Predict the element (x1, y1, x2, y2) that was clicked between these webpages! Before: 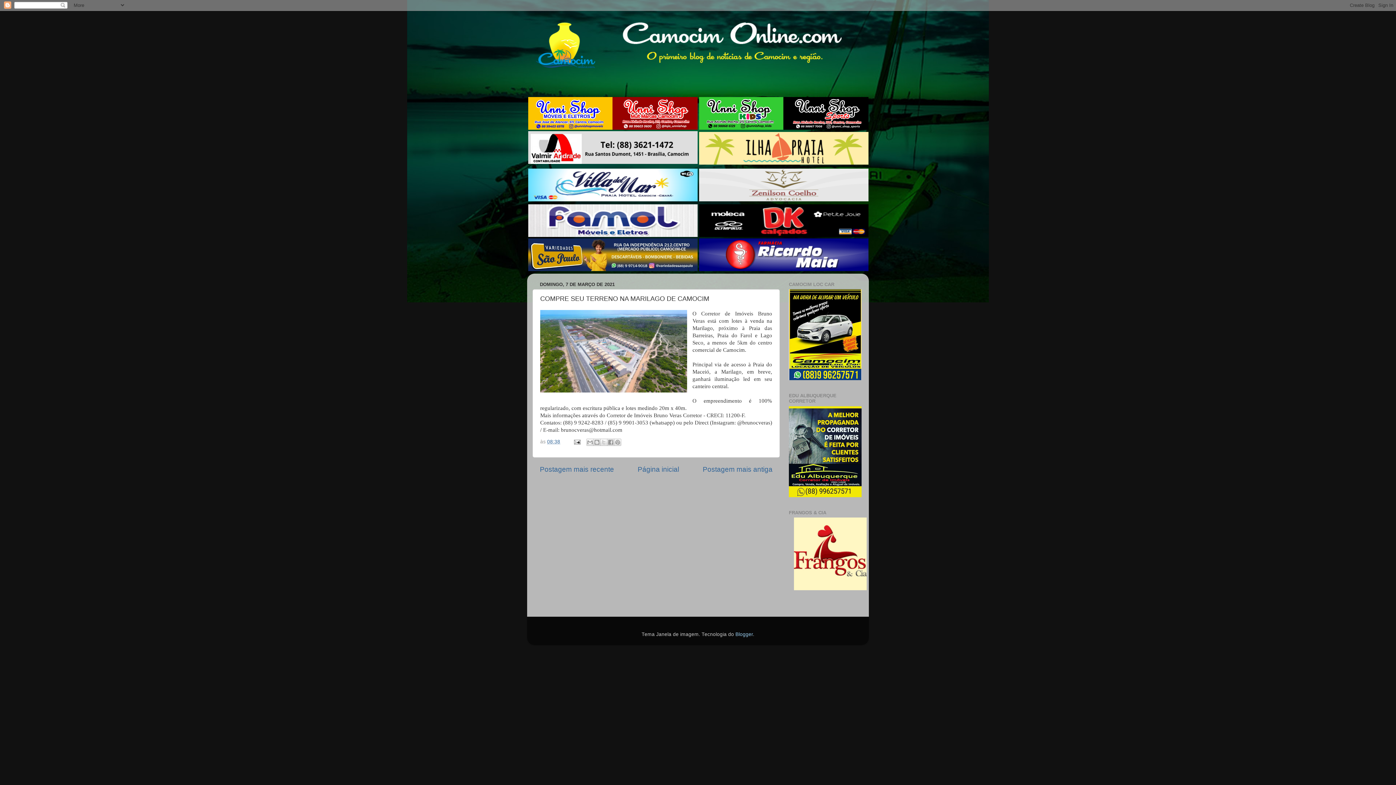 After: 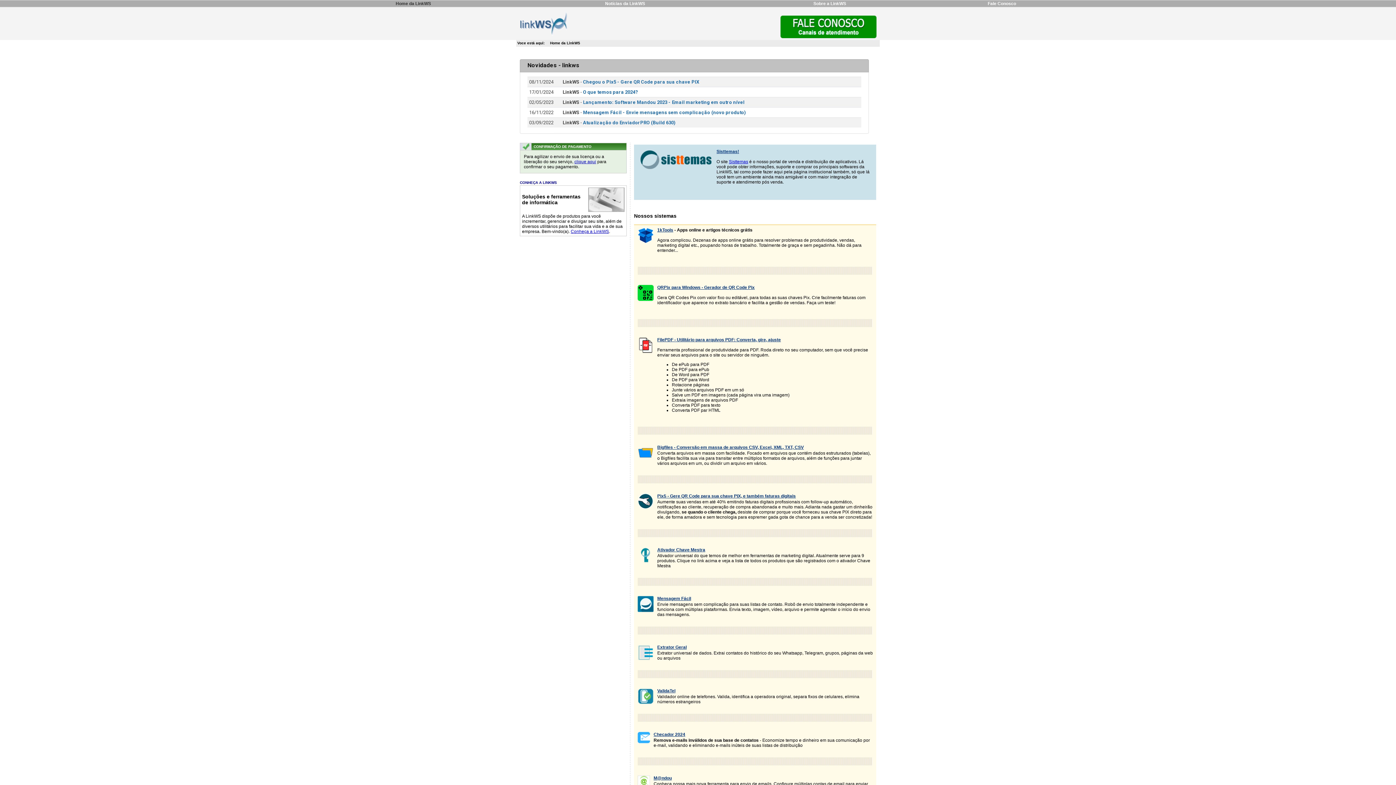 Action: bbox: (828, 610, 830, 615)